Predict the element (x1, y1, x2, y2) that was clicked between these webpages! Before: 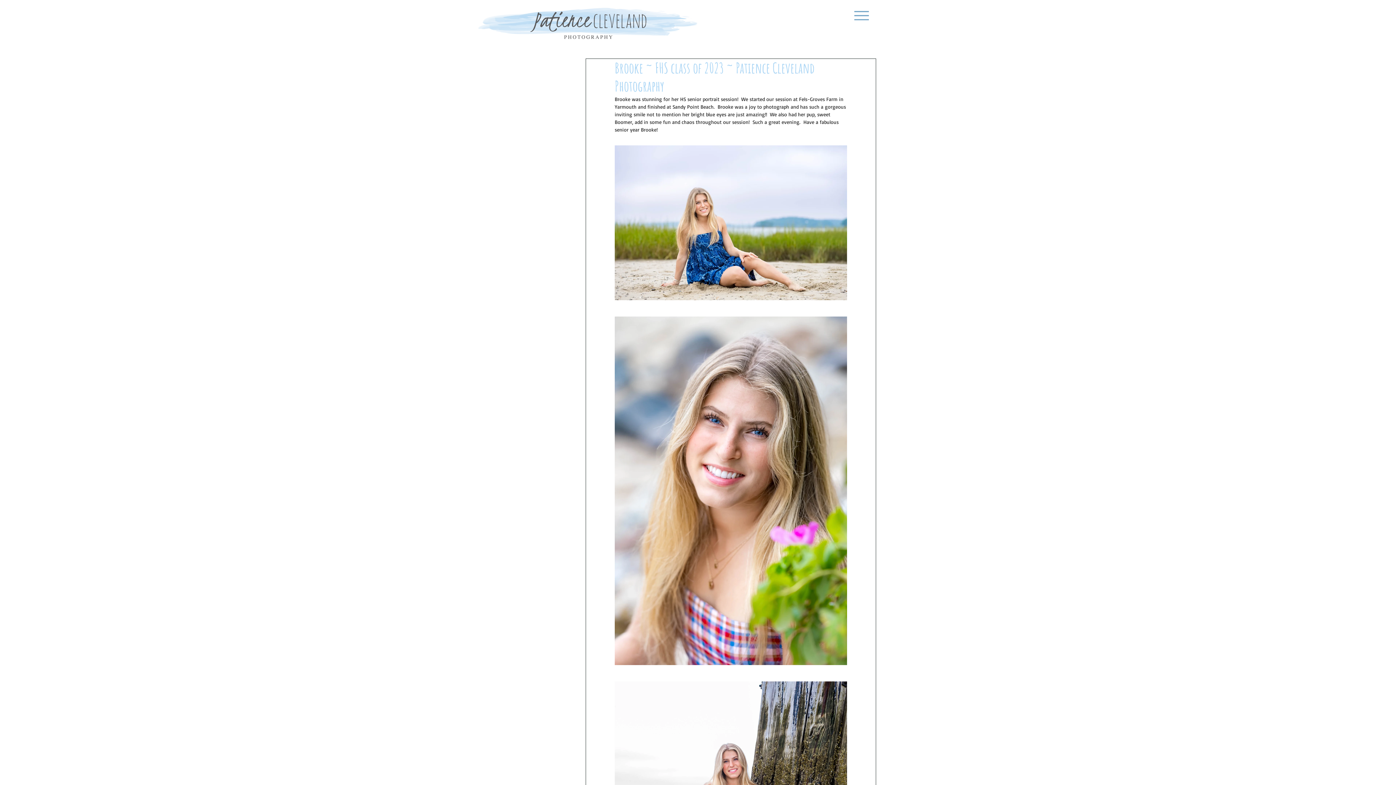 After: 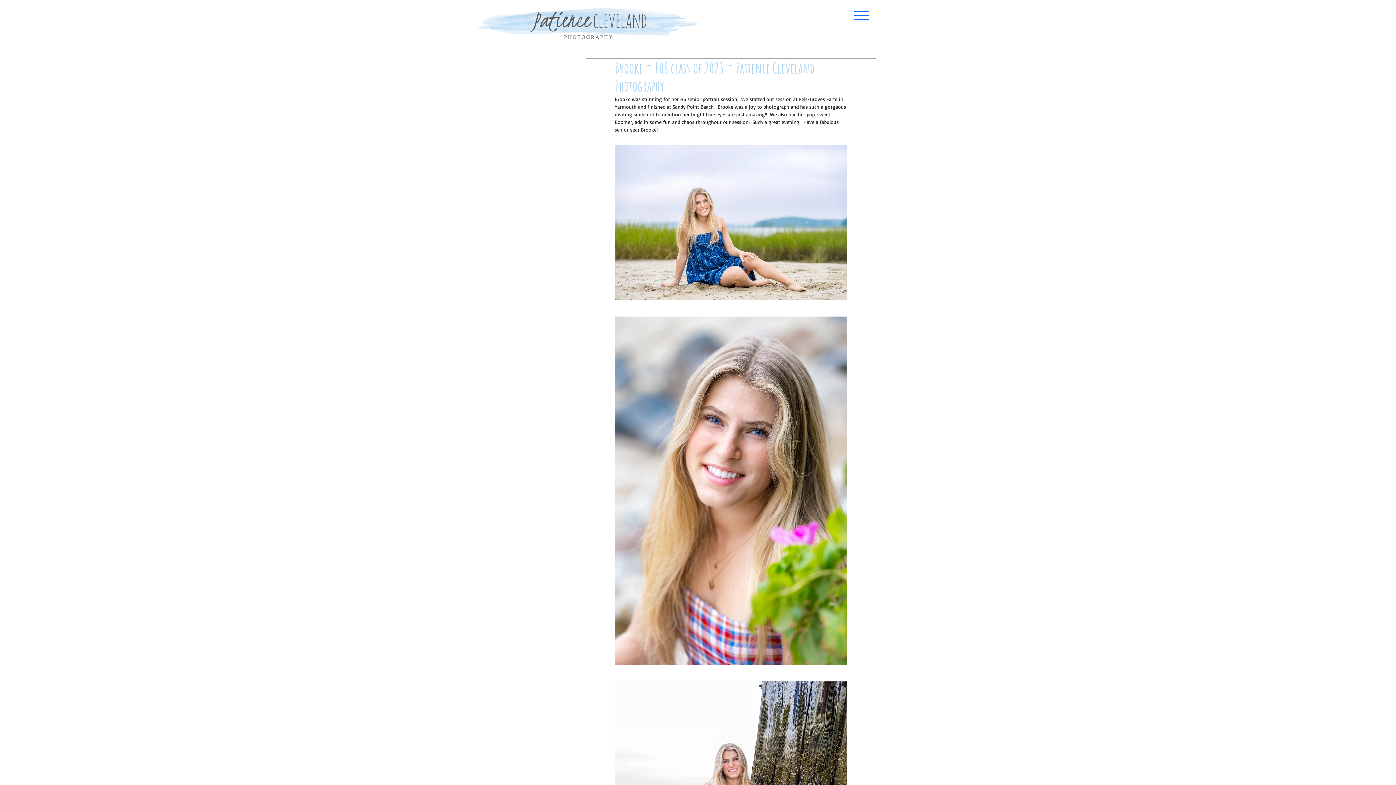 Action: label: Menu bbox: (850, 4, 872, 26)